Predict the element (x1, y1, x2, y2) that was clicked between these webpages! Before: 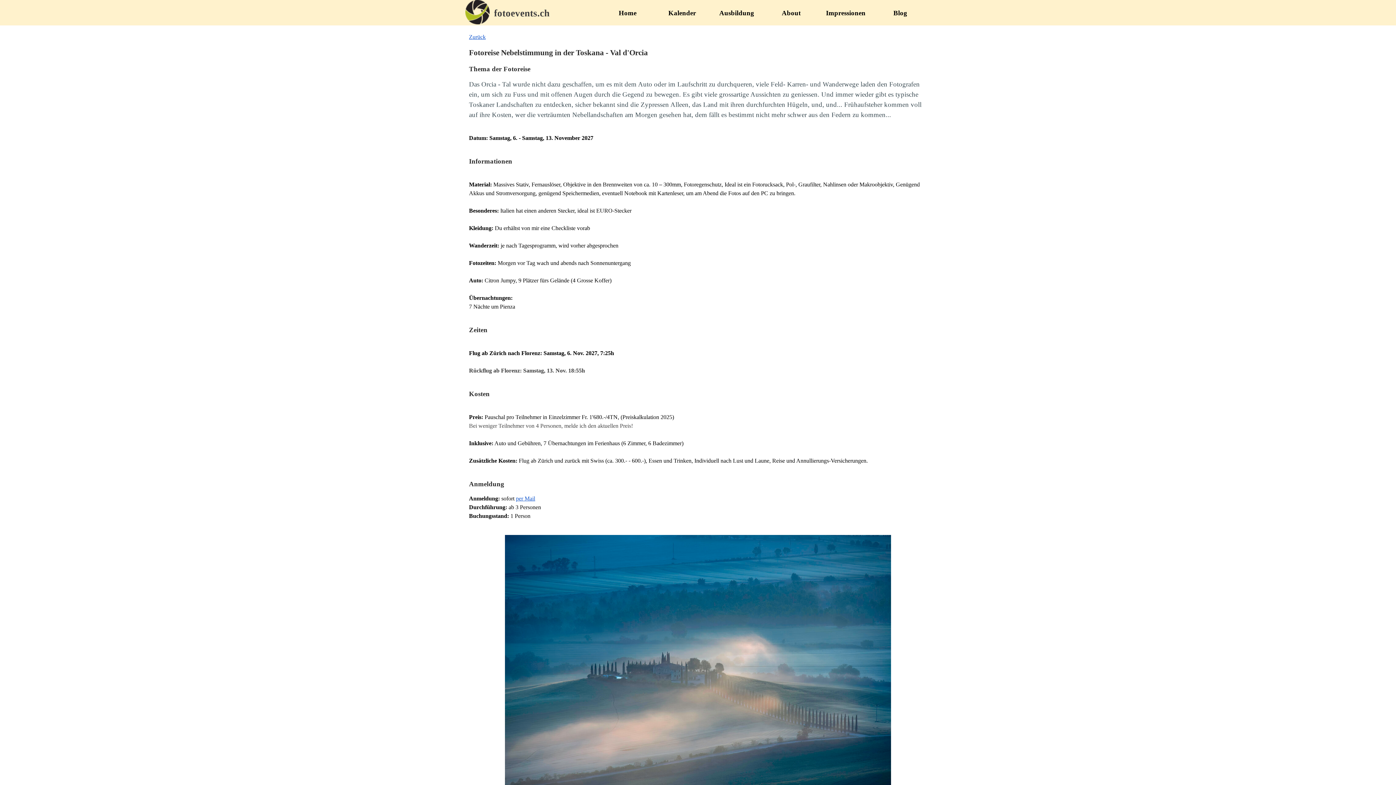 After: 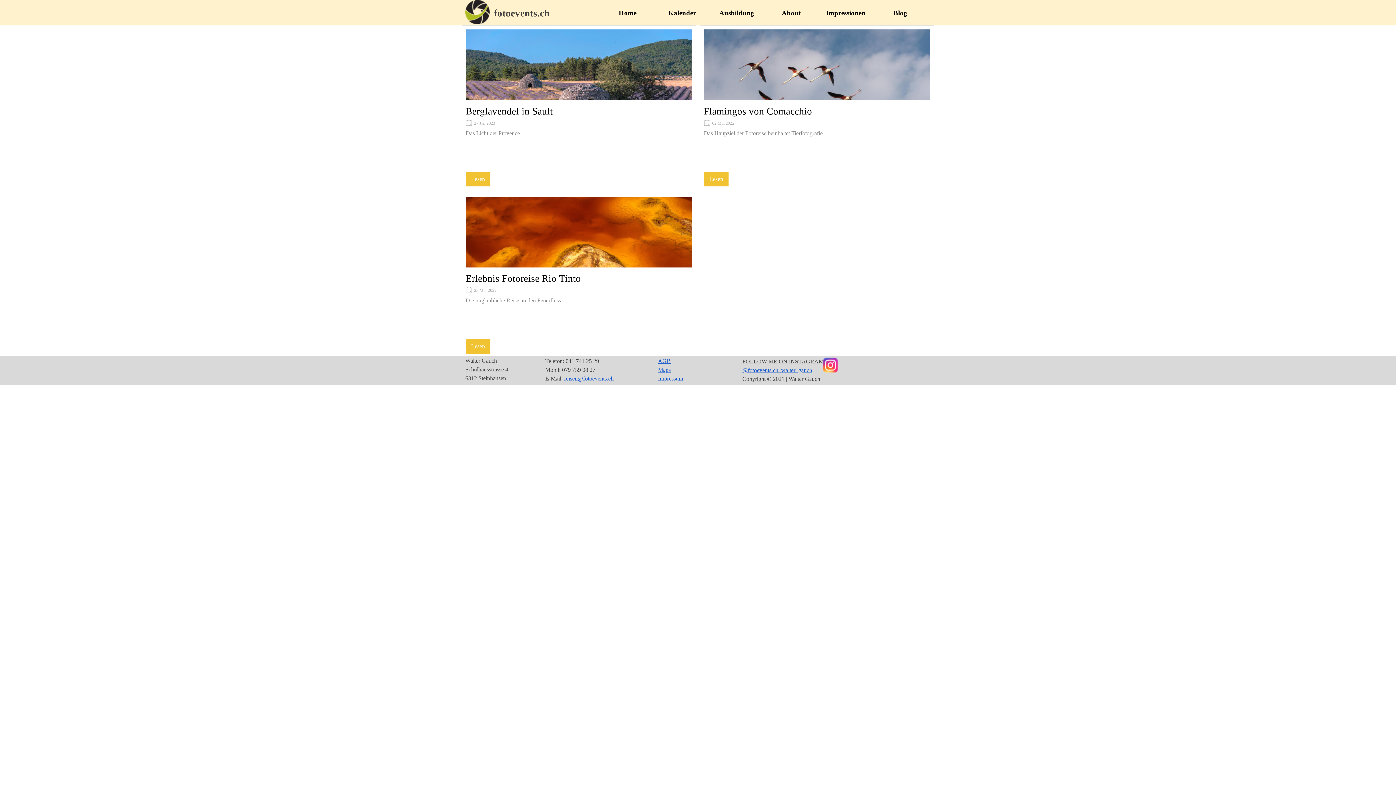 Action: label: Blog bbox: (875, 6, 926, 19)